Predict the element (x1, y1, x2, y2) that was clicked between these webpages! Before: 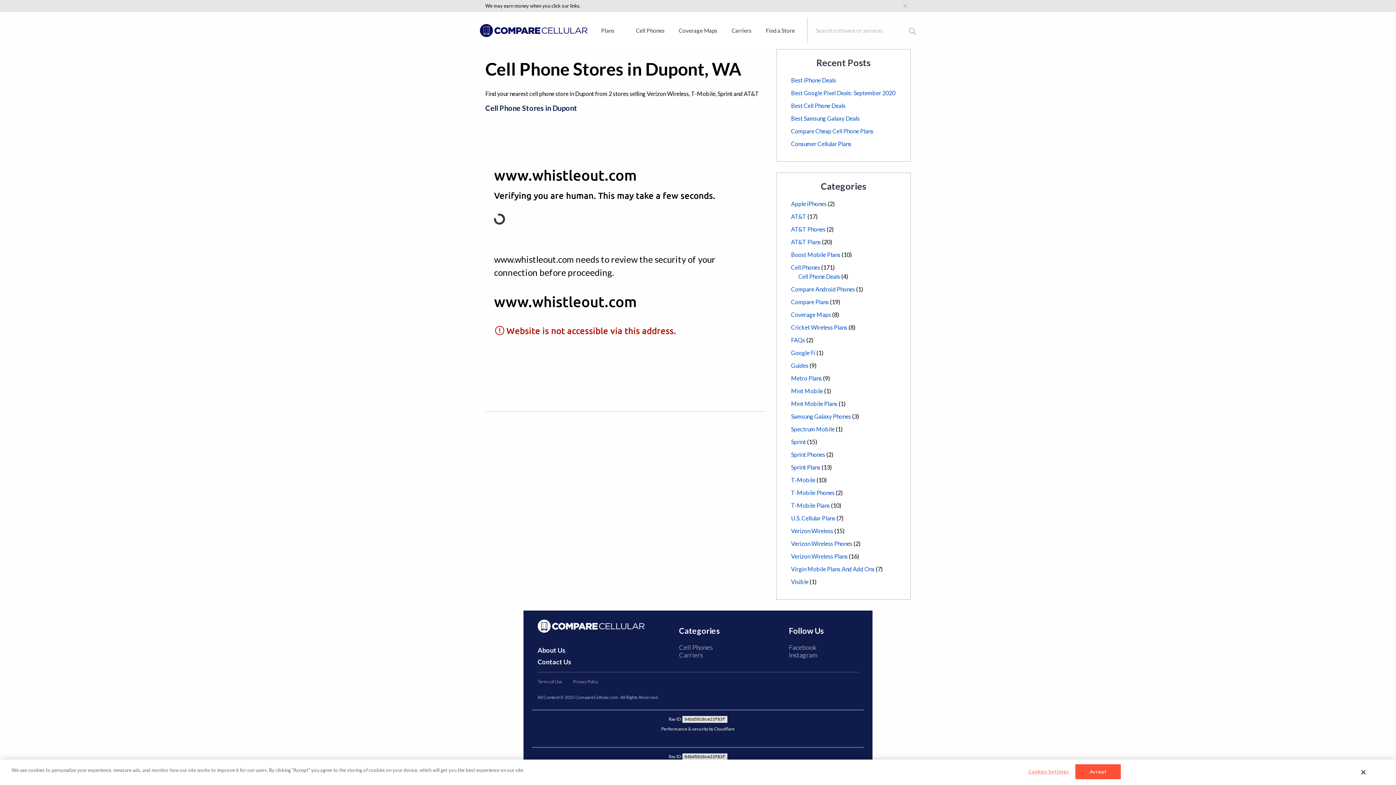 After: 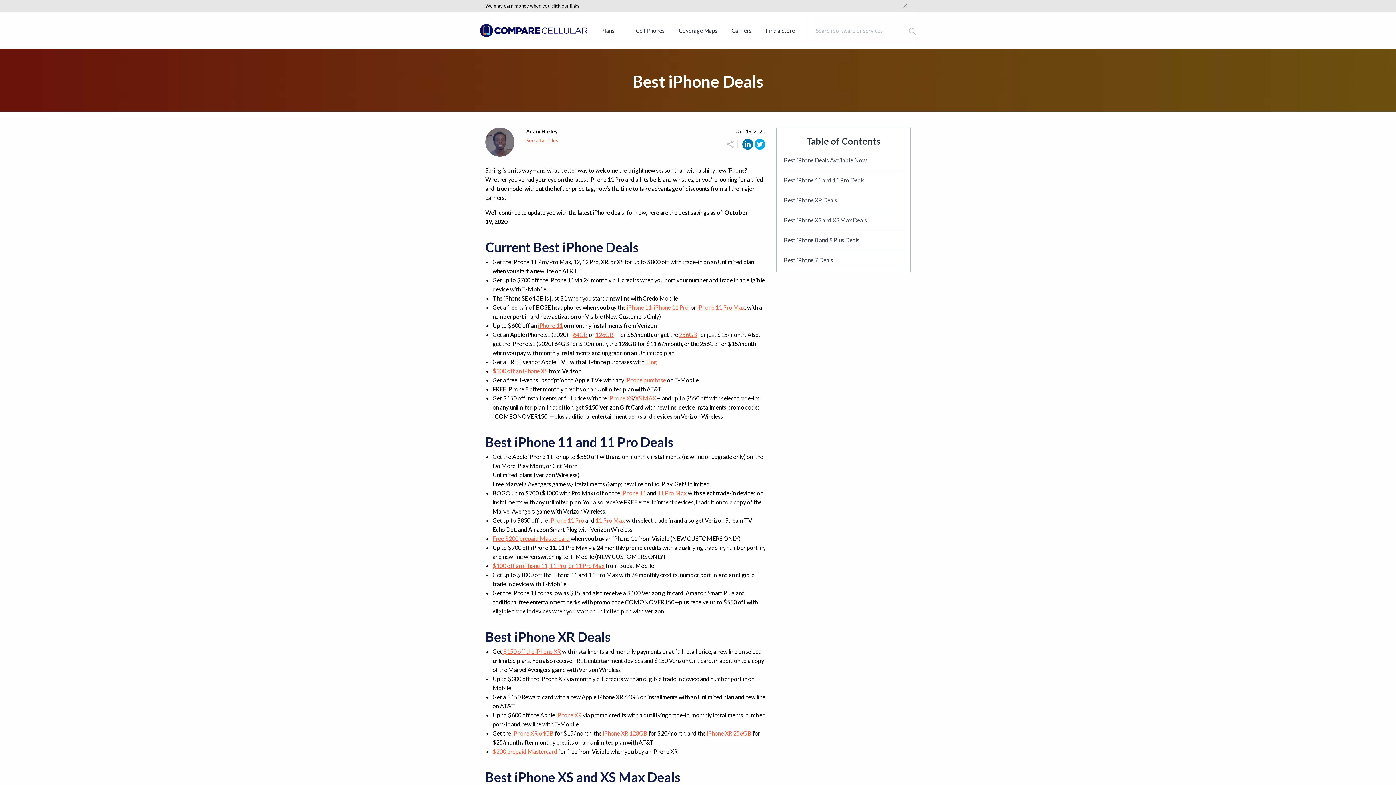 Action: bbox: (791, 76, 836, 83) label: Best iPhone Deals